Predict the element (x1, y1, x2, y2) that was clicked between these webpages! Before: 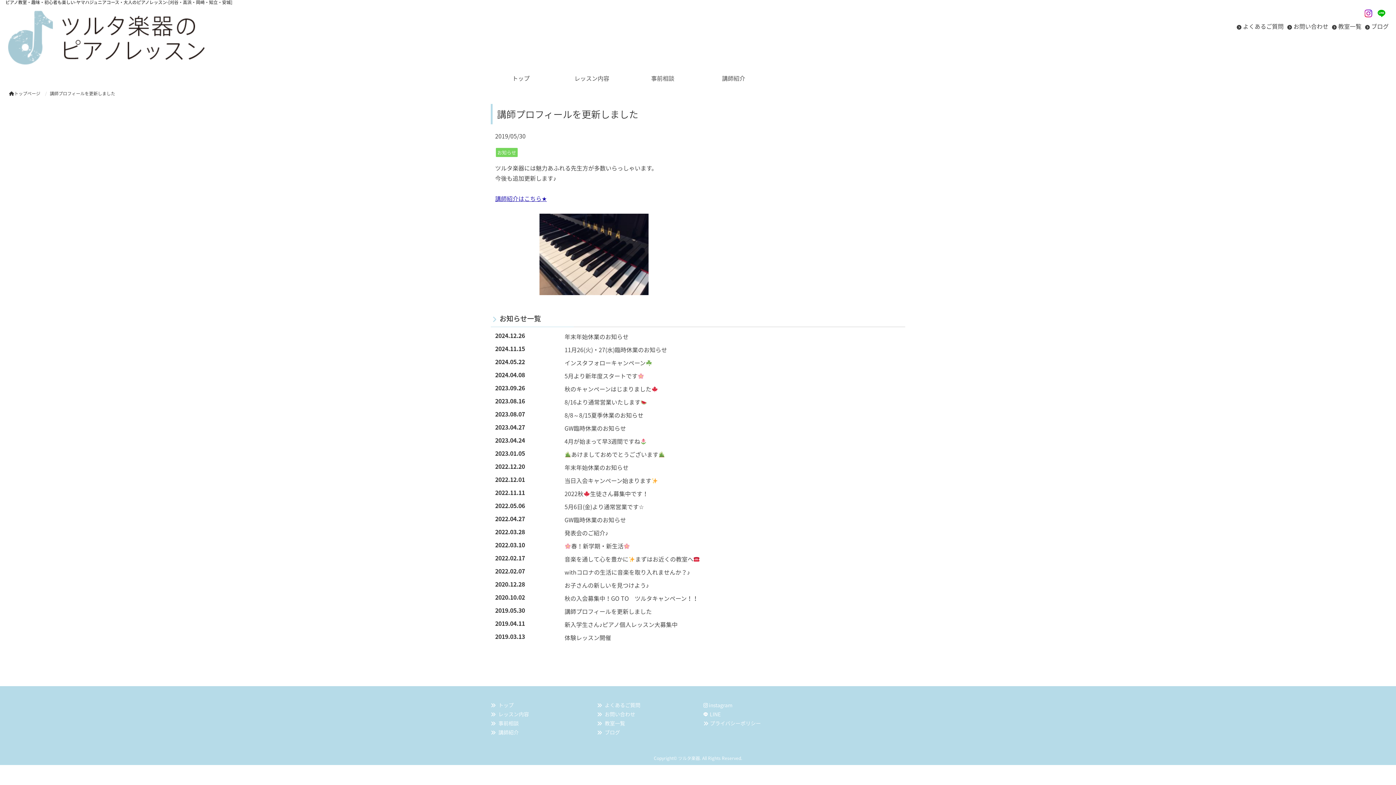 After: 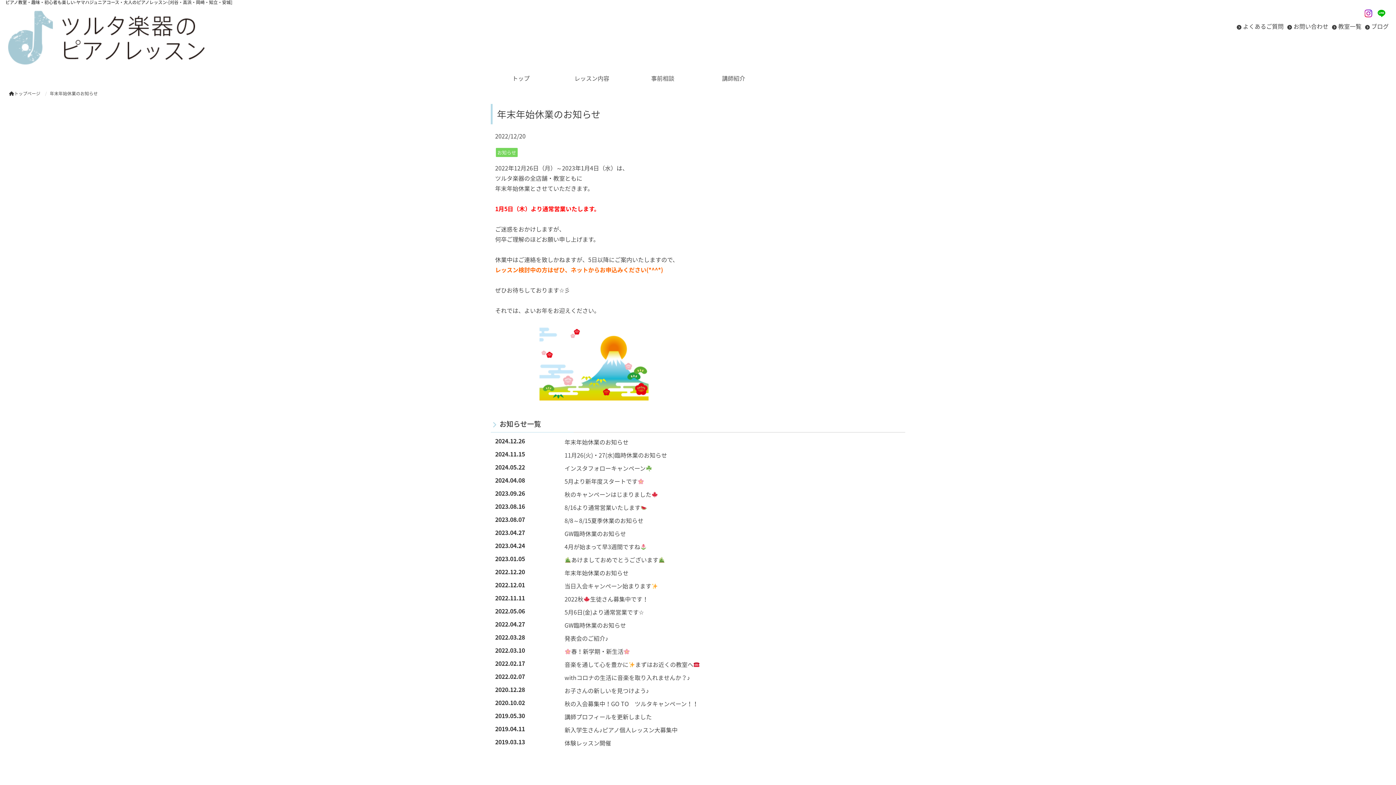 Action: bbox: (564, 463, 628, 472) label: 年末年始休業のお知らせ